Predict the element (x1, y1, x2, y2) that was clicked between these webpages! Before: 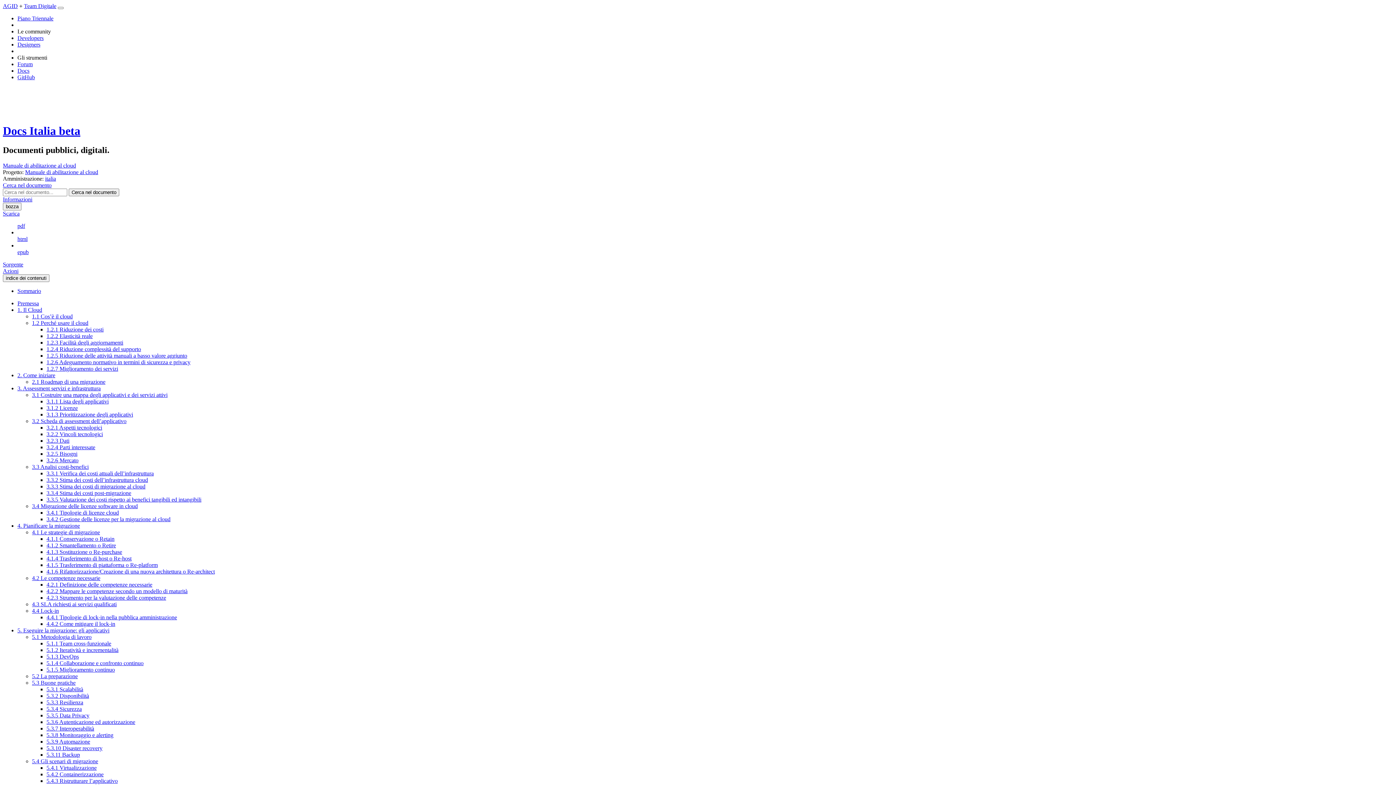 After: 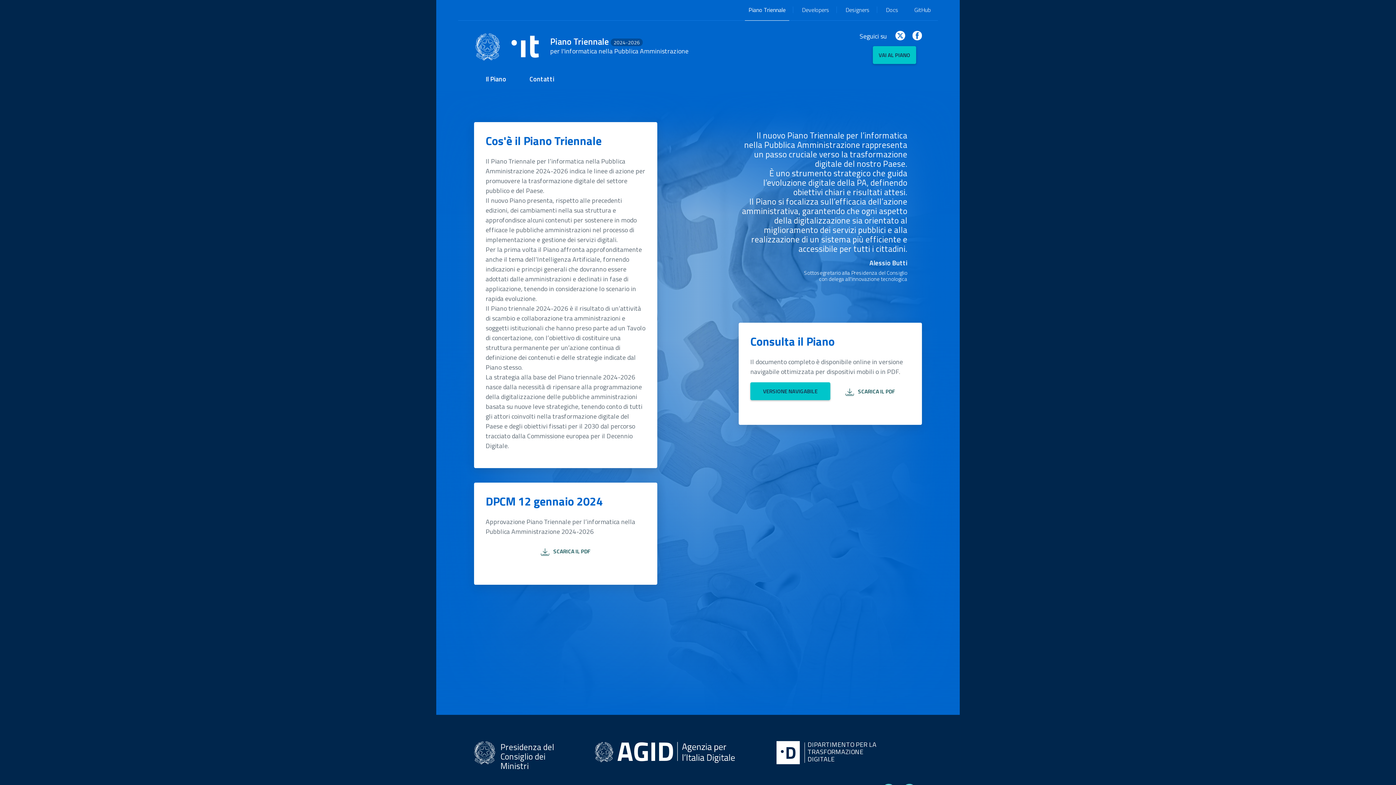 Action: label: Piano Triennale bbox: (17, 15, 53, 21)